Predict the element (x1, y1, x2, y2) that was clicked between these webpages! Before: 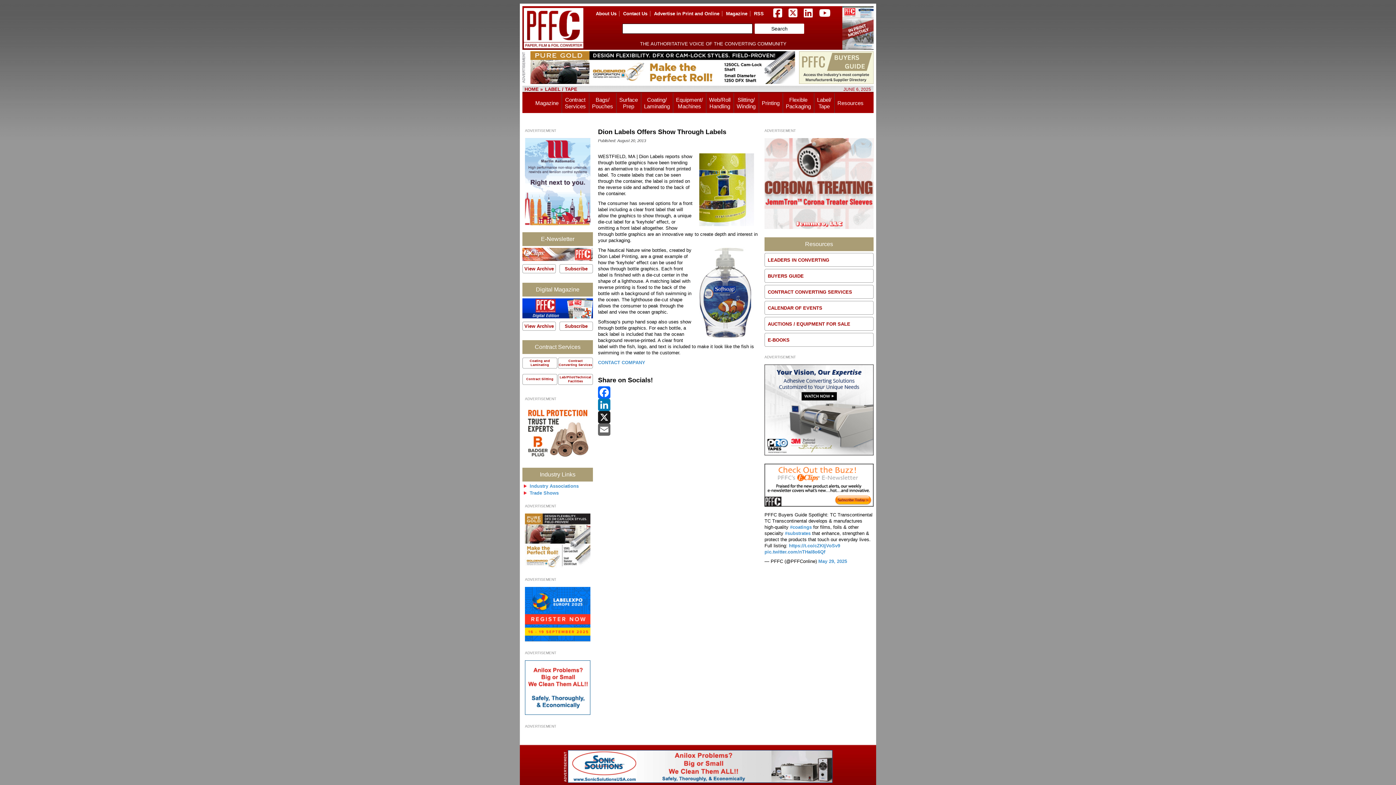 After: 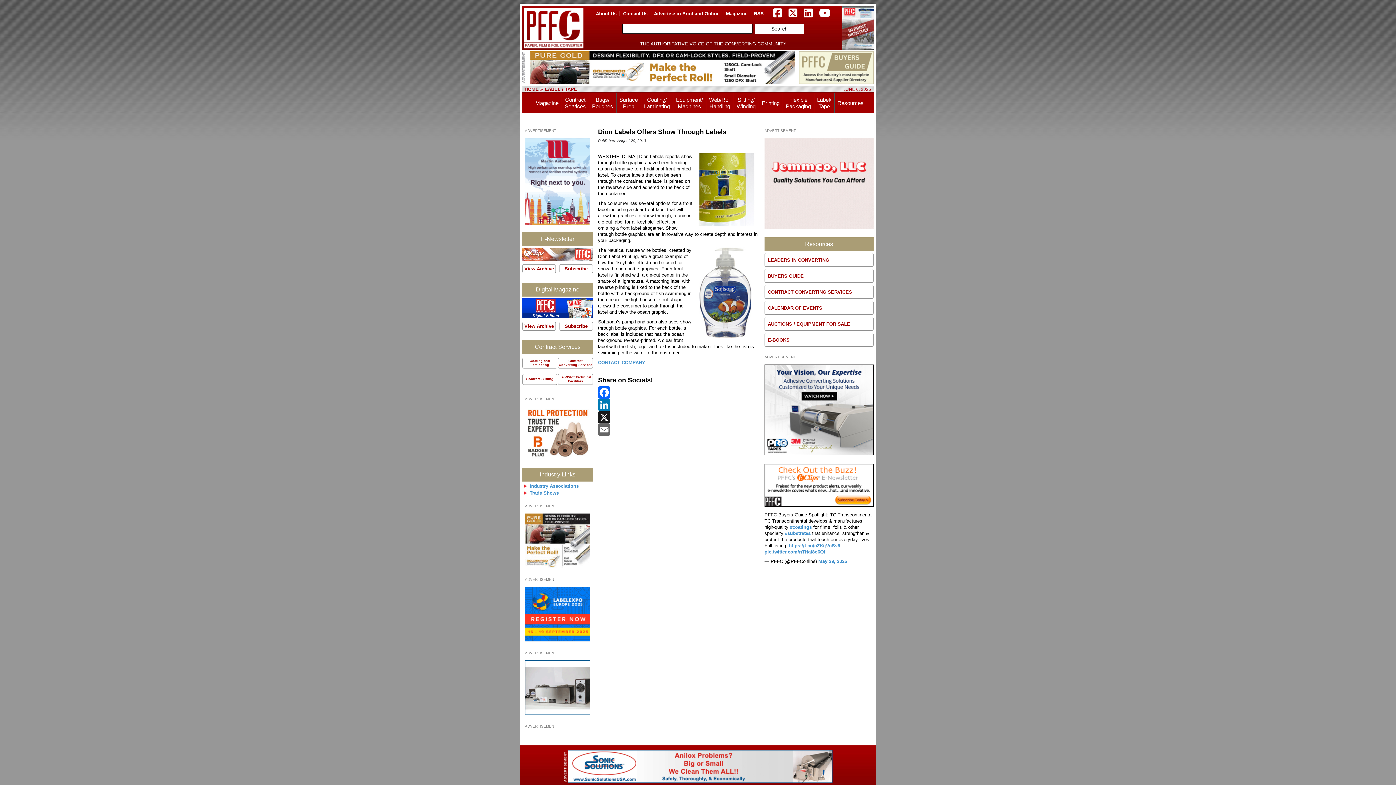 Action: bbox: (764, 224, 873, 230)